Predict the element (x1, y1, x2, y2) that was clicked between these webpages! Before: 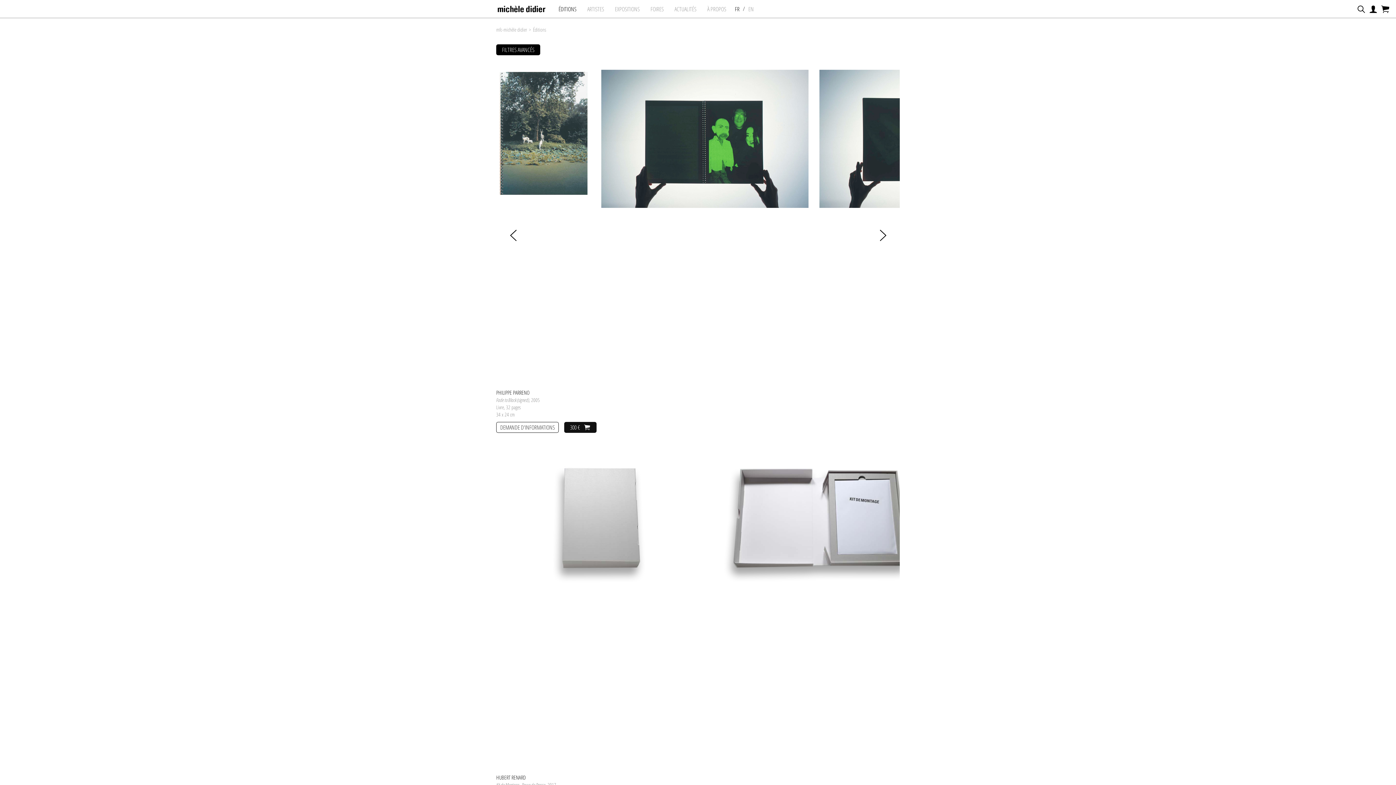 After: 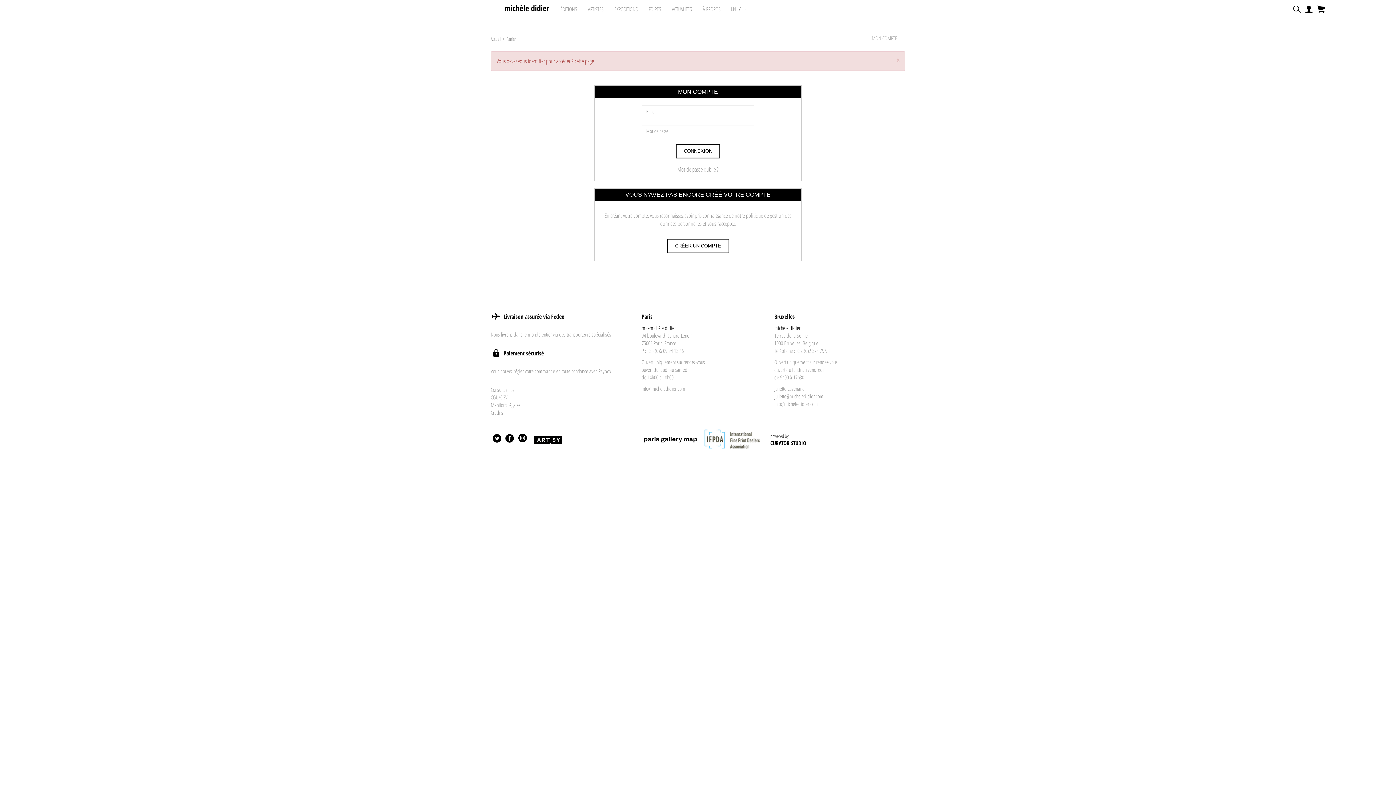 Action: bbox: (1368, 0, 1378, 18)